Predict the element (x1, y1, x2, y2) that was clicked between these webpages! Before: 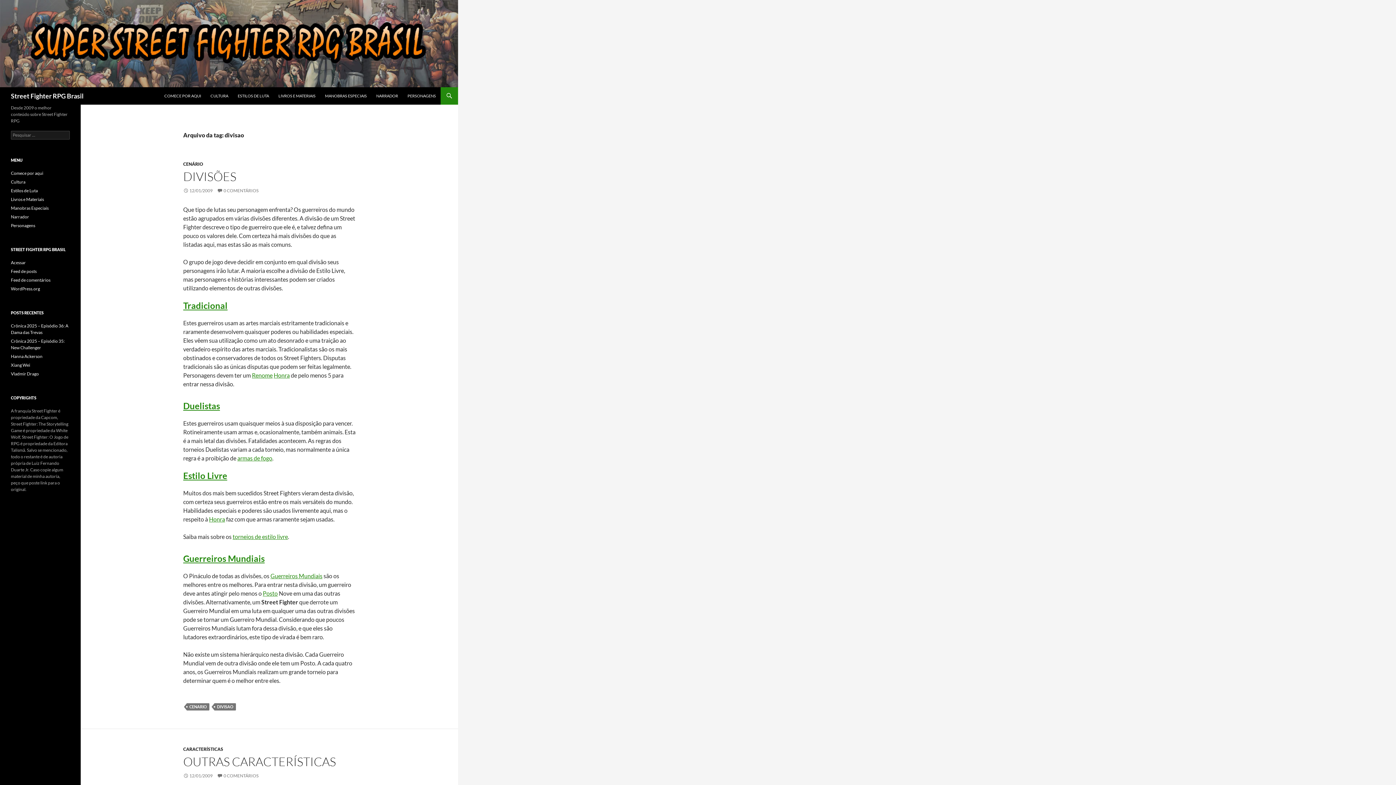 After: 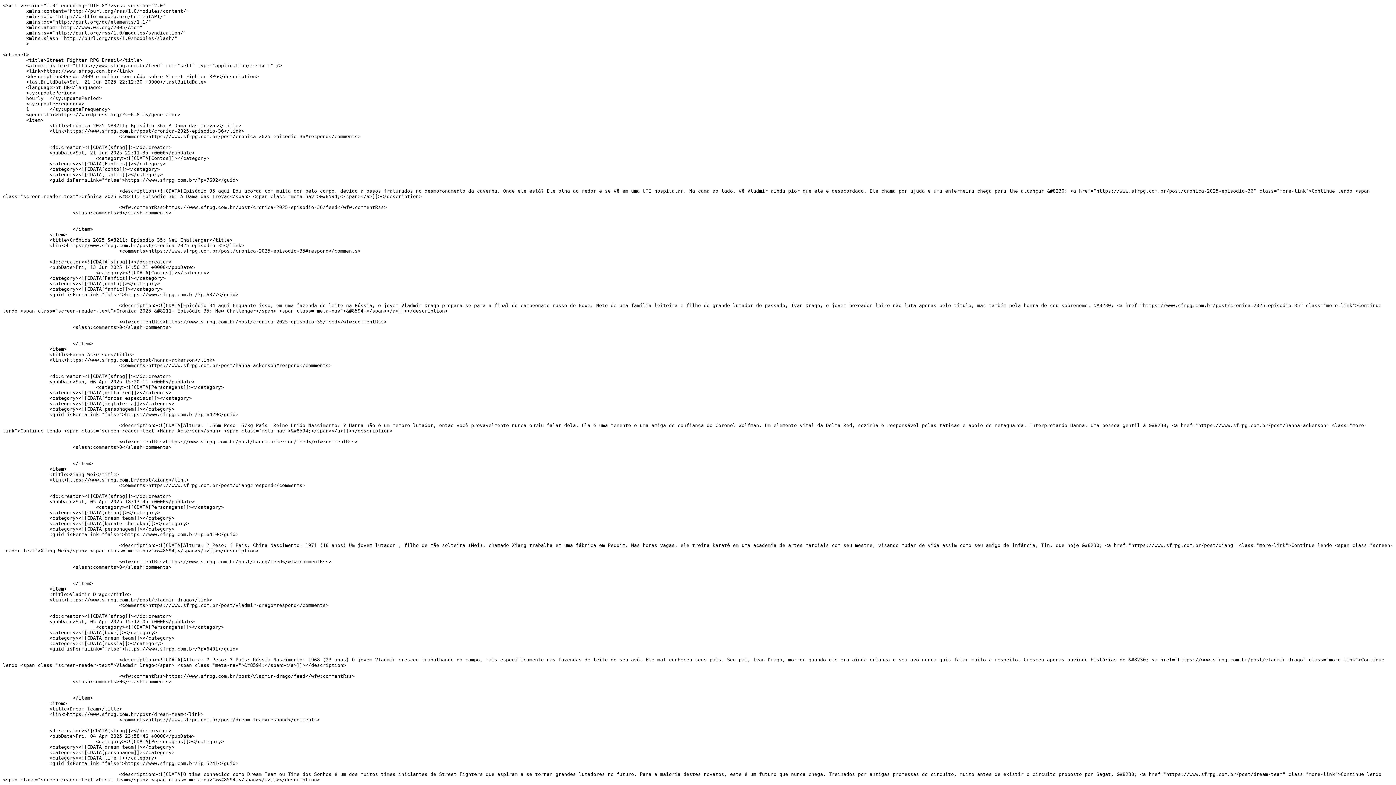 Action: bbox: (10, 268, 36, 274) label: Feed de posts